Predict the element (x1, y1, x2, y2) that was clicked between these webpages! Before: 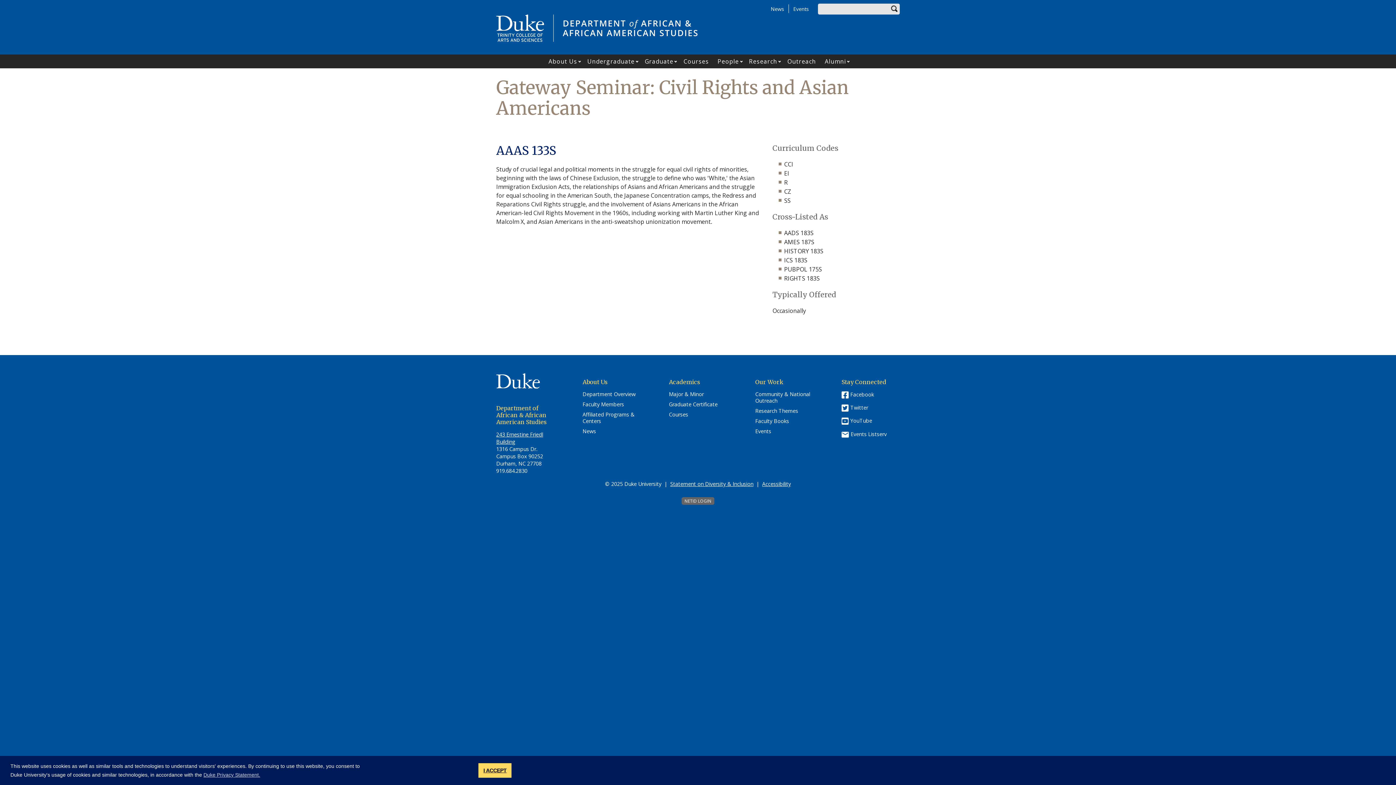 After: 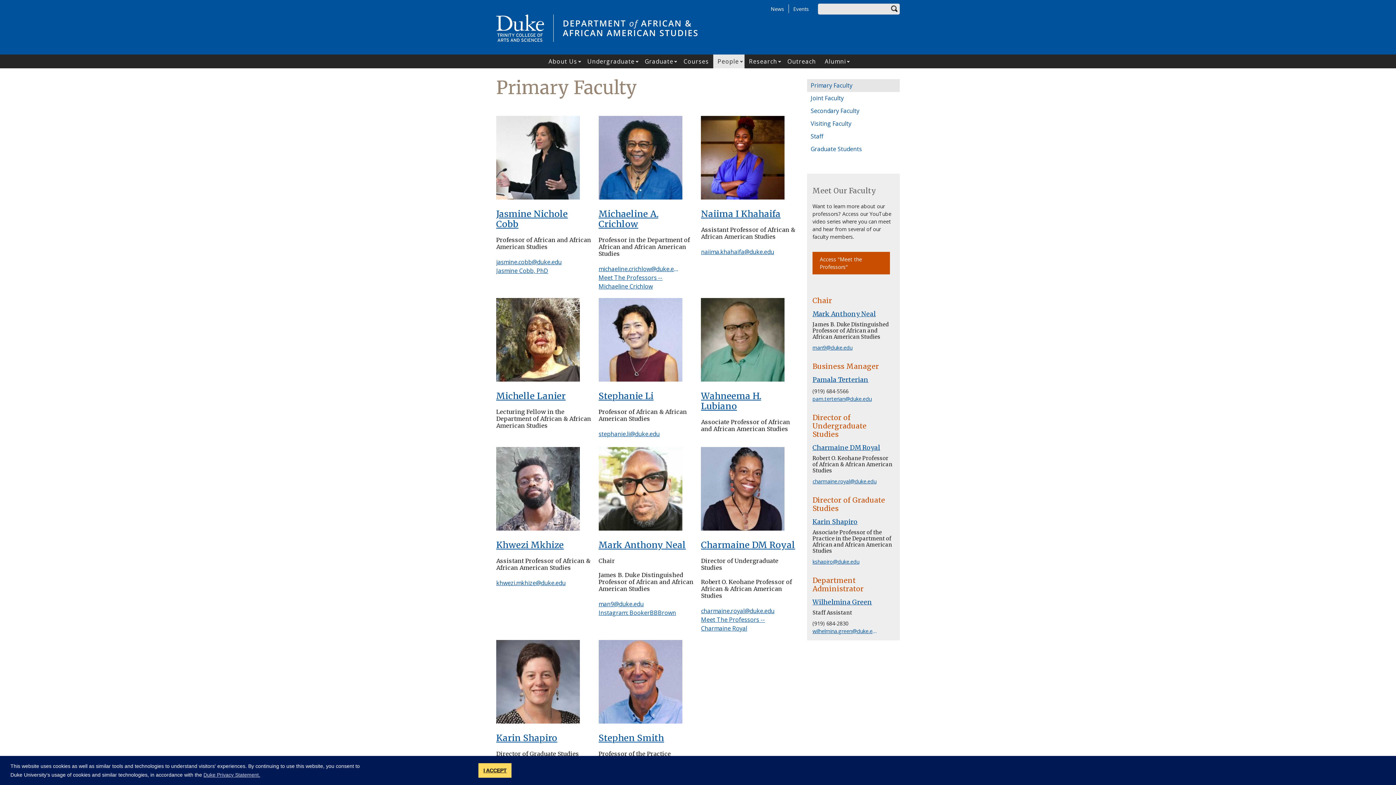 Action: bbox: (582, 401, 624, 408) label: Faculty Members